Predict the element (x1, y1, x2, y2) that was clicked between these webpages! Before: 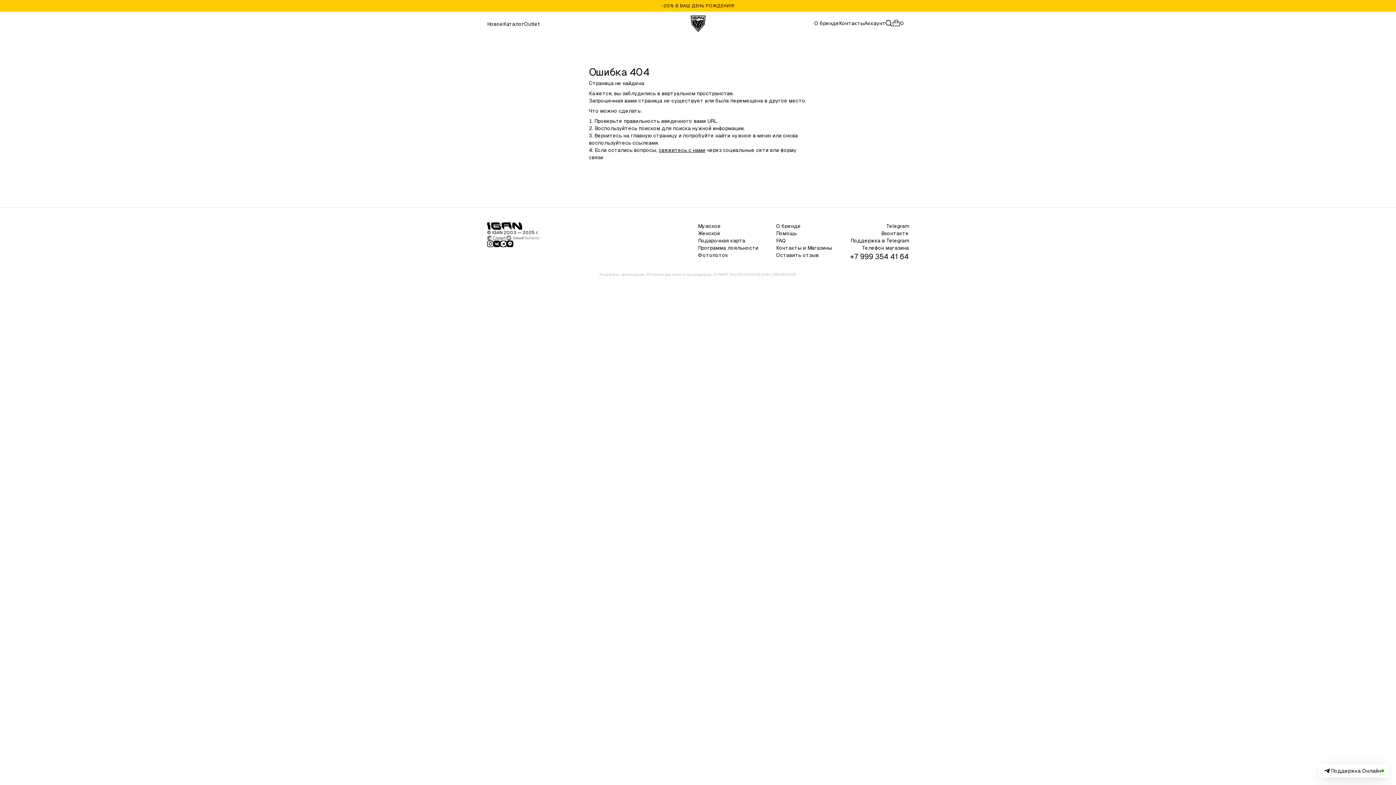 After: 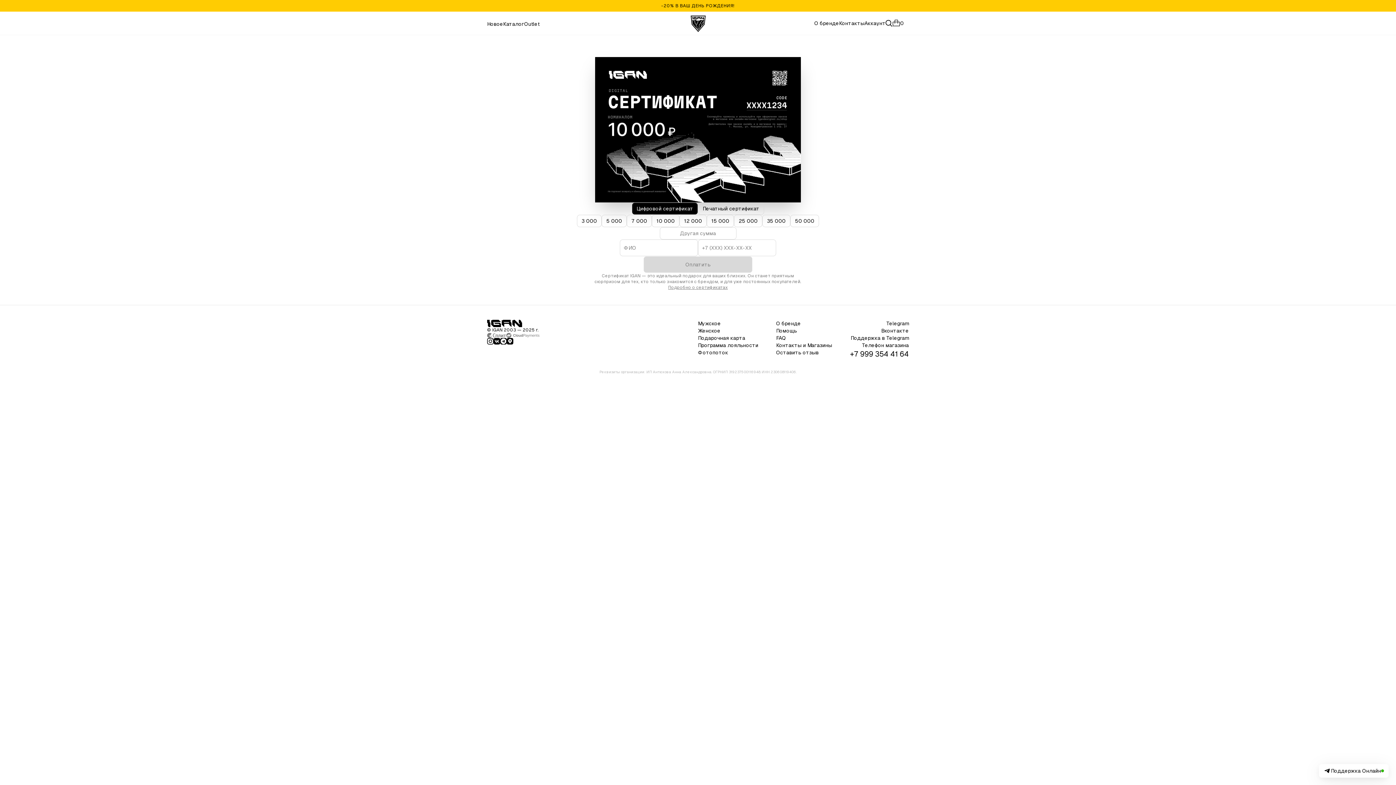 Action: bbox: (698, 237, 758, 244) label: Подарочная карта